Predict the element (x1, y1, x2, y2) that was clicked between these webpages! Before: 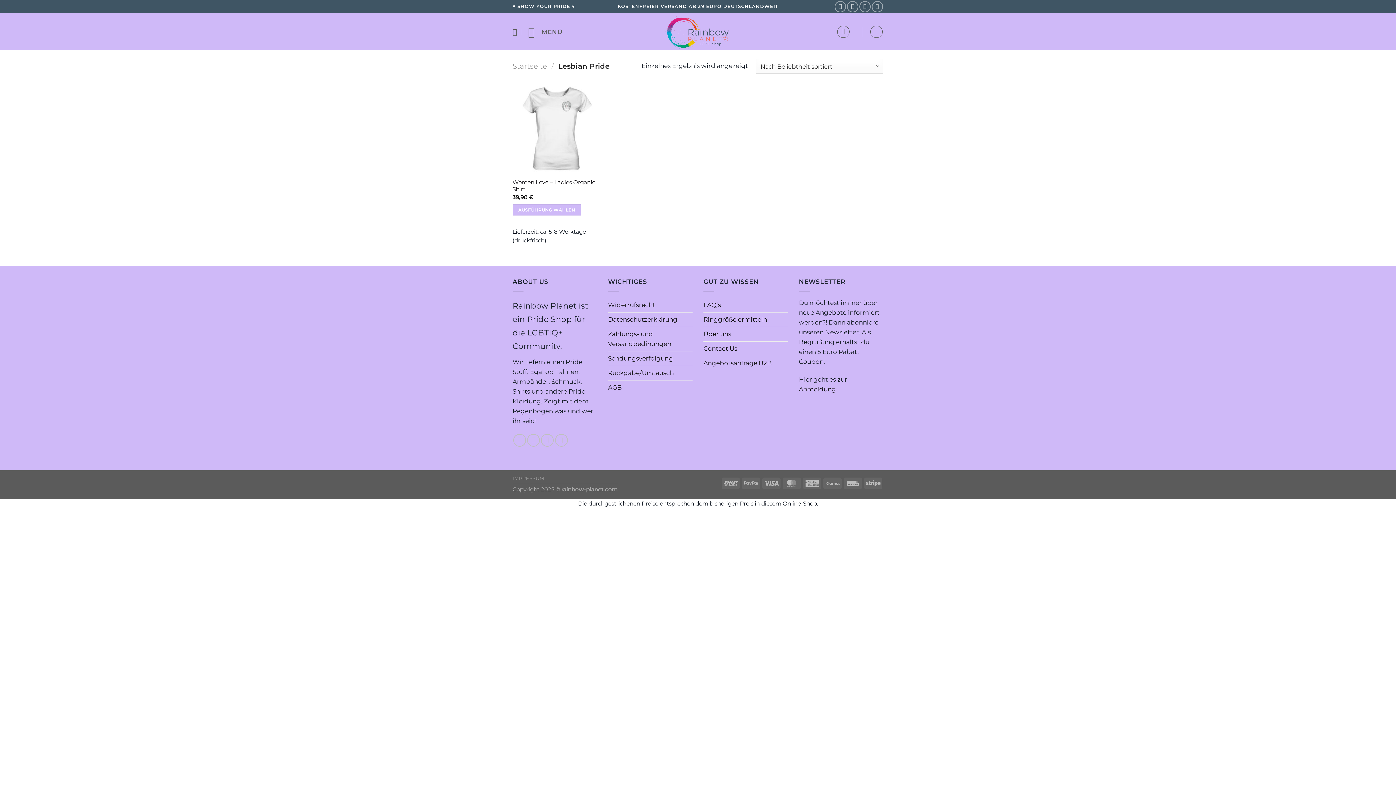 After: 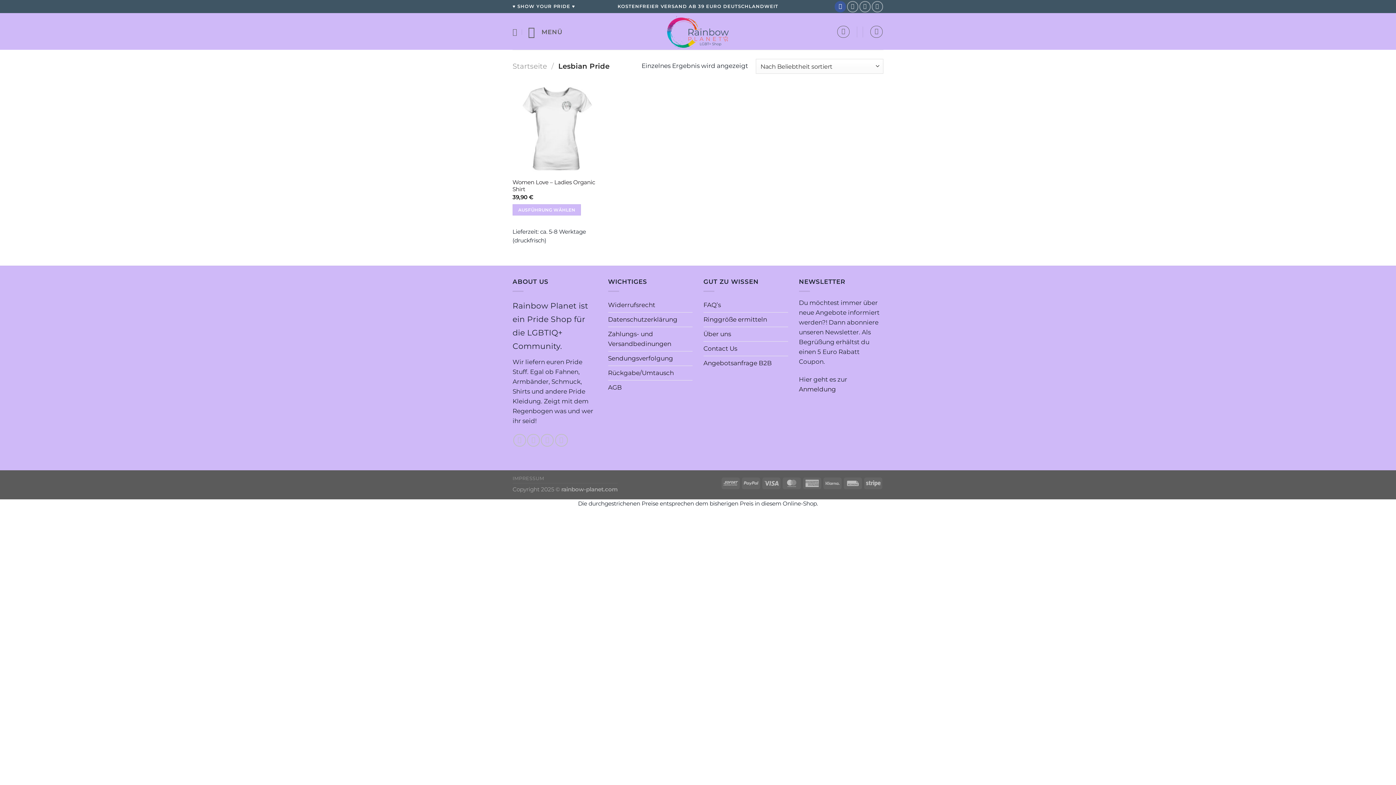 Action: bbox: (835, 0, 846, 12) label: Auf Facebook folgen